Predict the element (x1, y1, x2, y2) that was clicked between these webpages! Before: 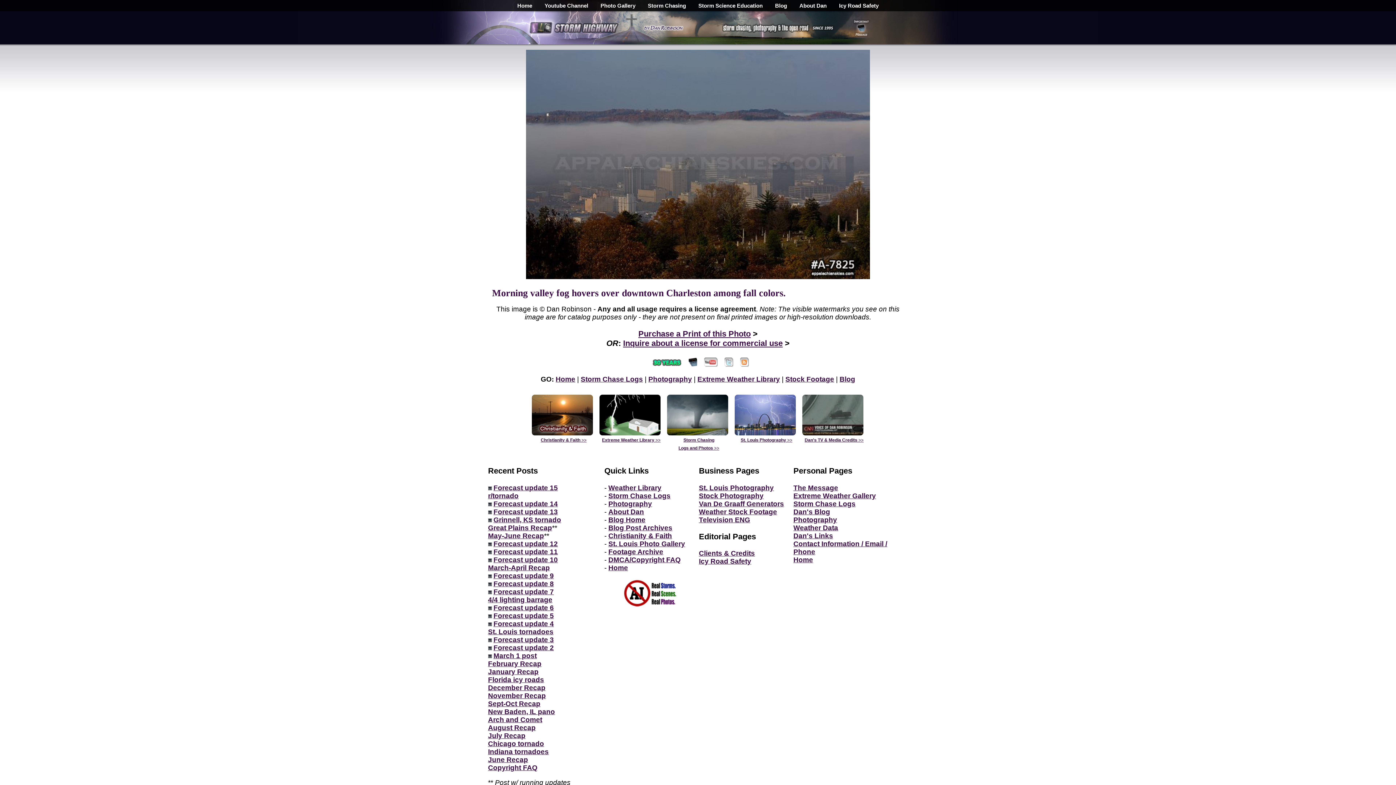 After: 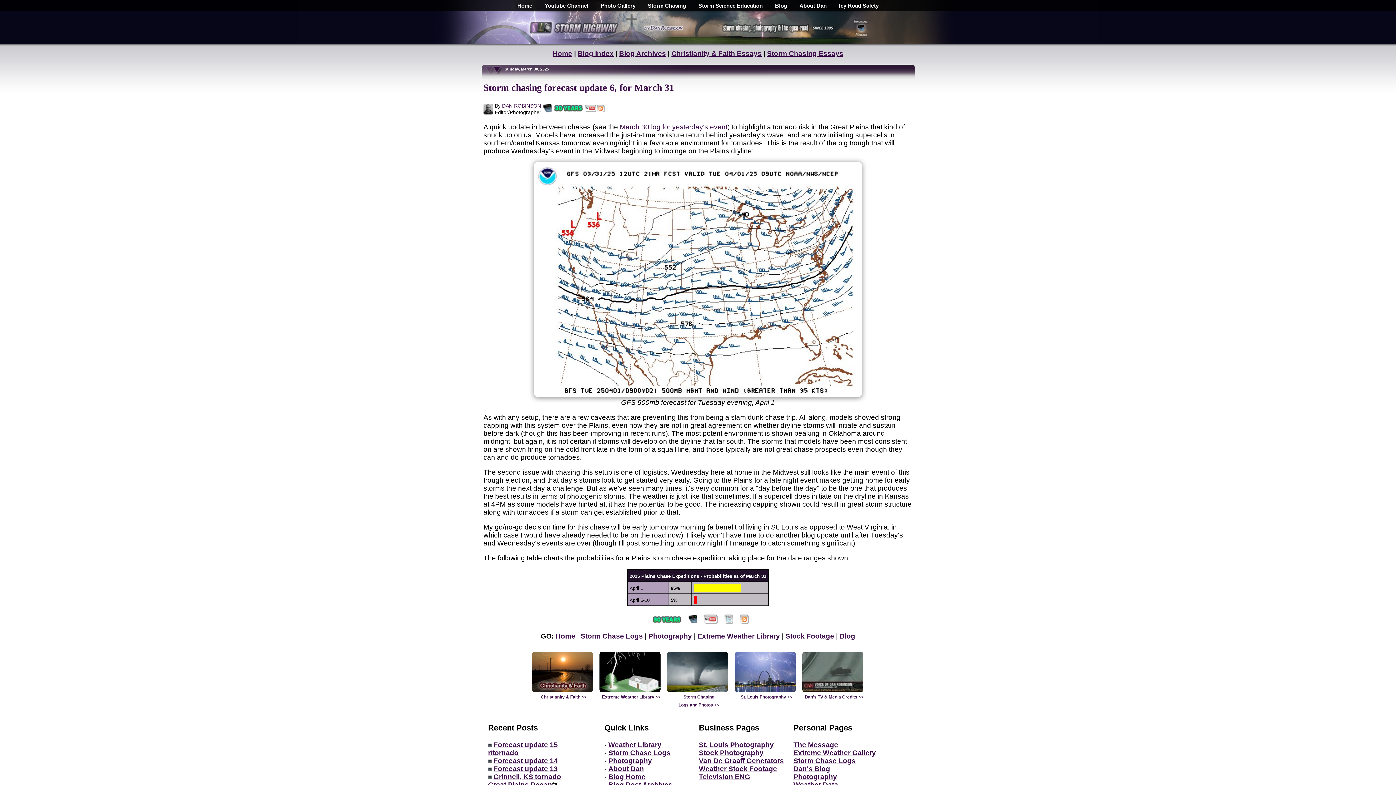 Action: bbox: (493, 604, 554, 611) label: Forecast update 6